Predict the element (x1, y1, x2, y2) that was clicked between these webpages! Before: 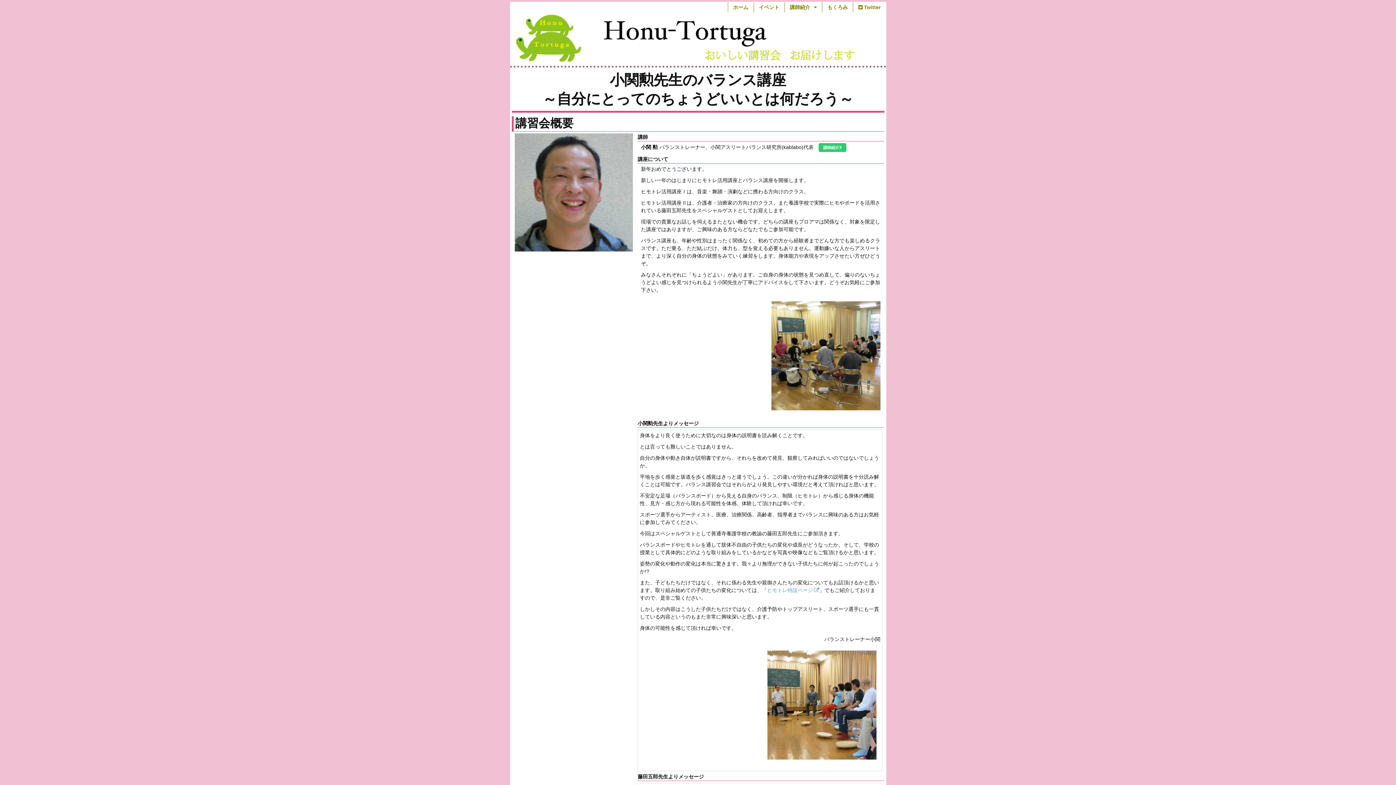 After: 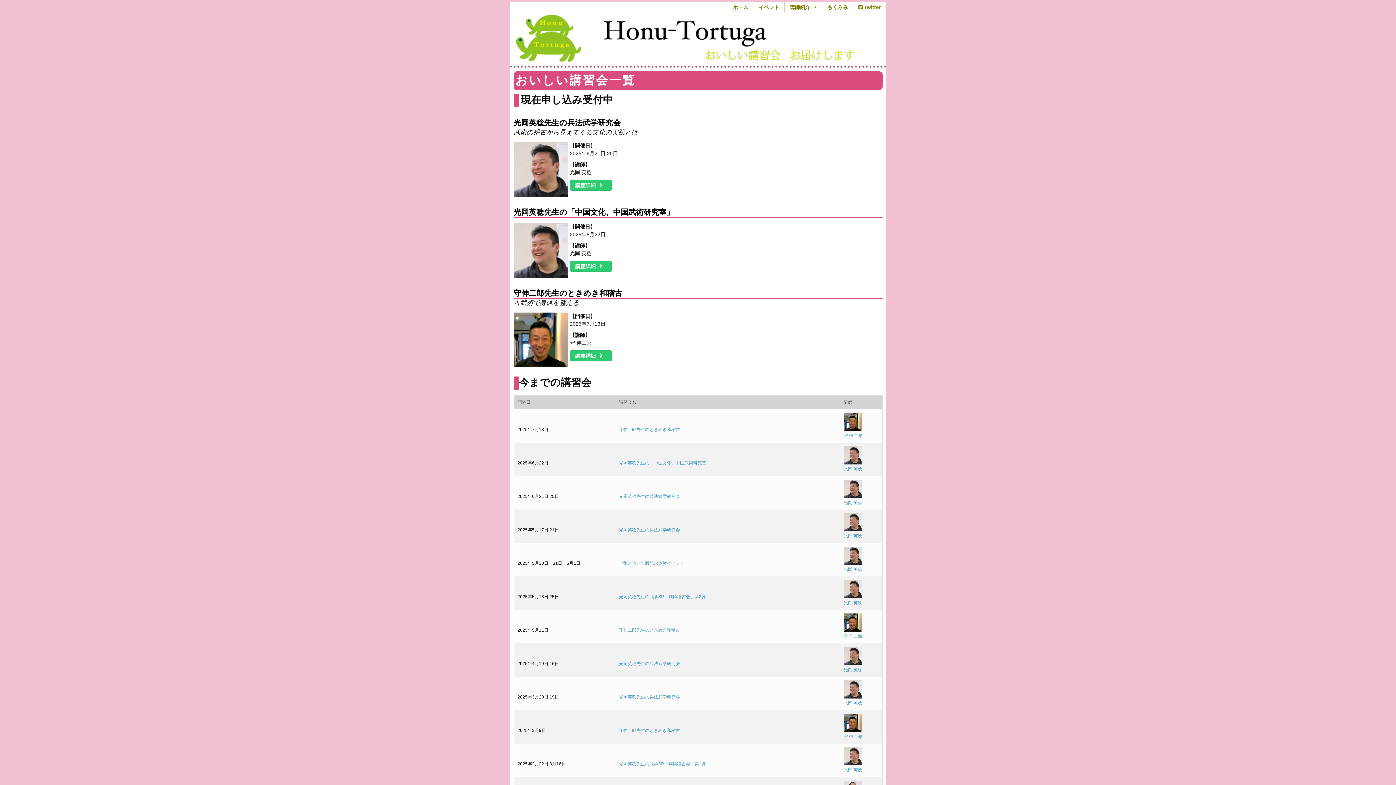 Action: label: イベント bbox: (754, 2, 784, 12)